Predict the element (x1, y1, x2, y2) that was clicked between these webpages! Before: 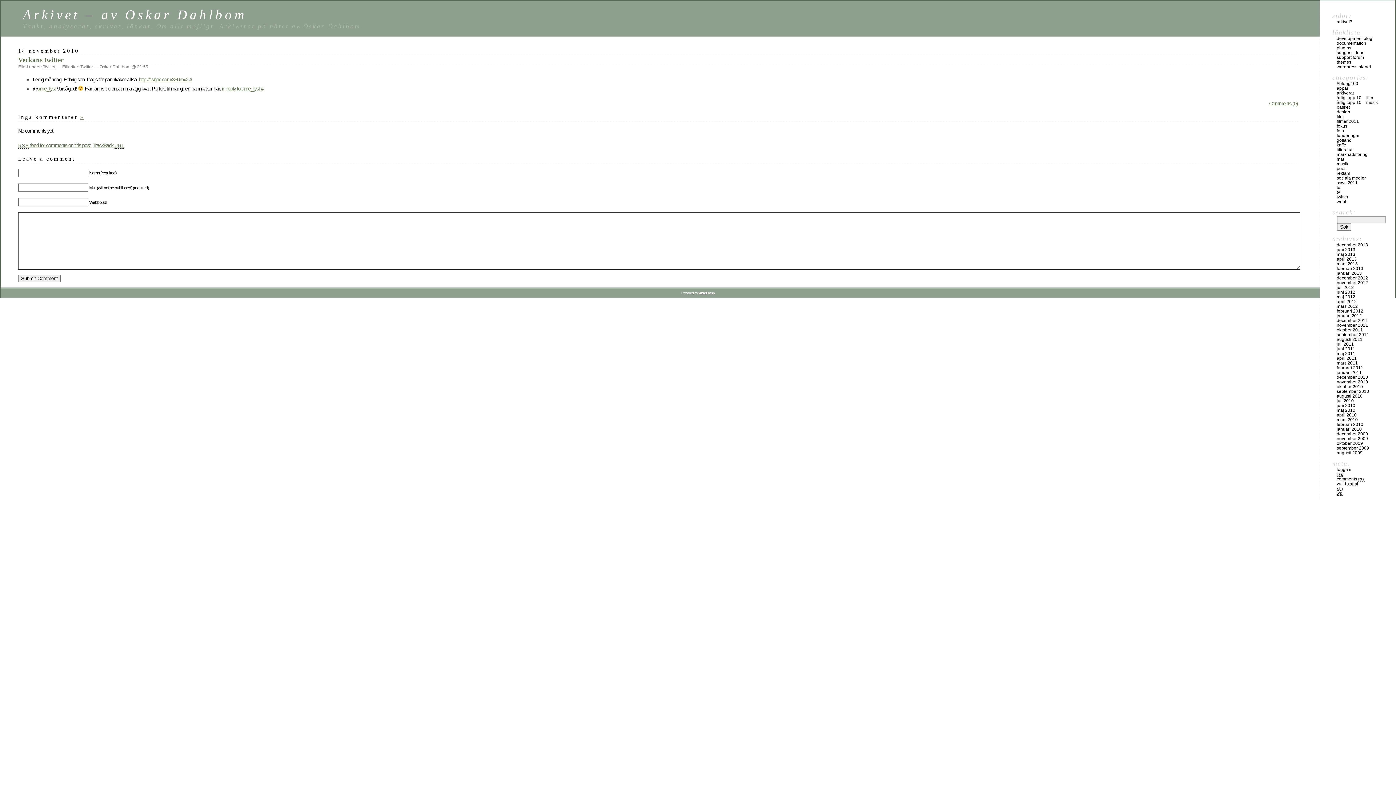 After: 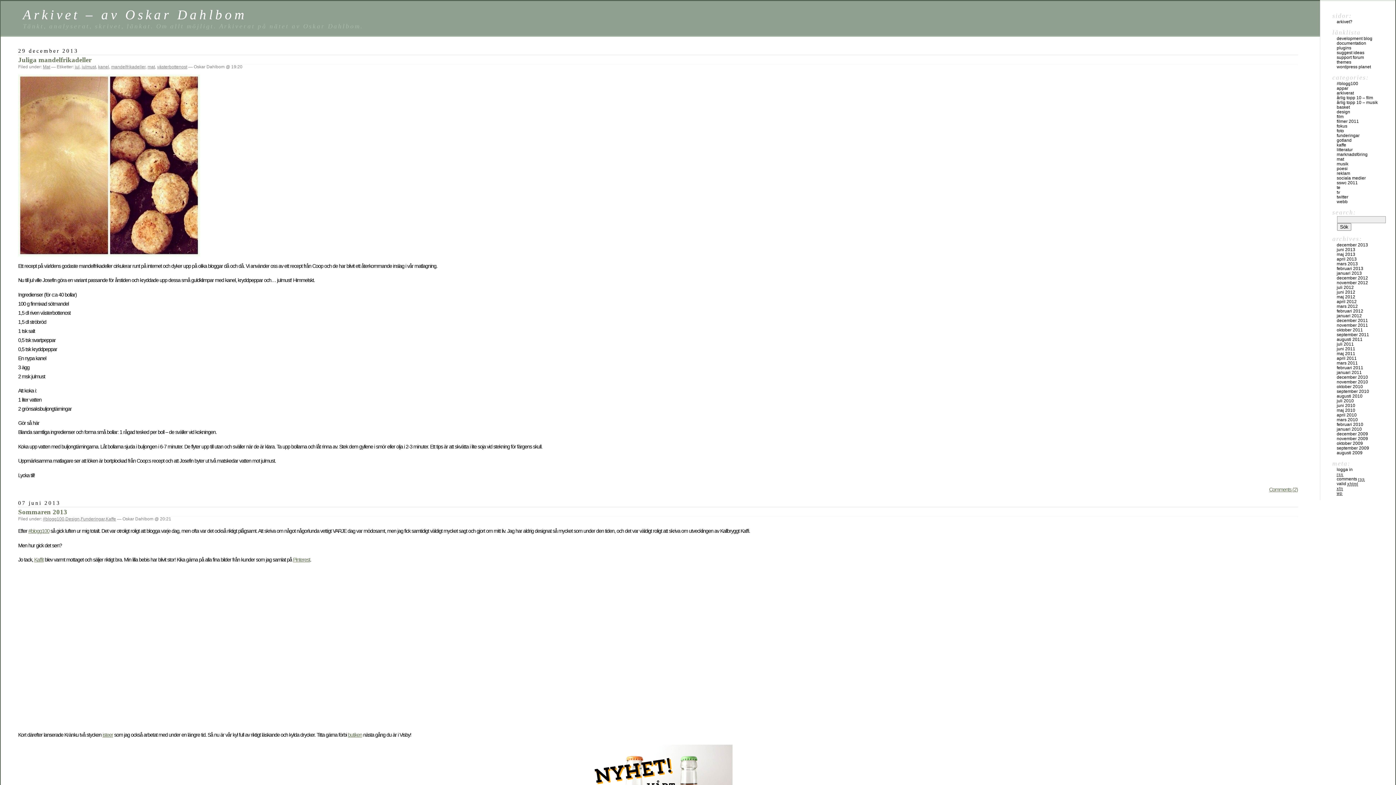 Action: label: Arkivet – av Oskar Dahlbom bbox: (22, 7, 247, 22)